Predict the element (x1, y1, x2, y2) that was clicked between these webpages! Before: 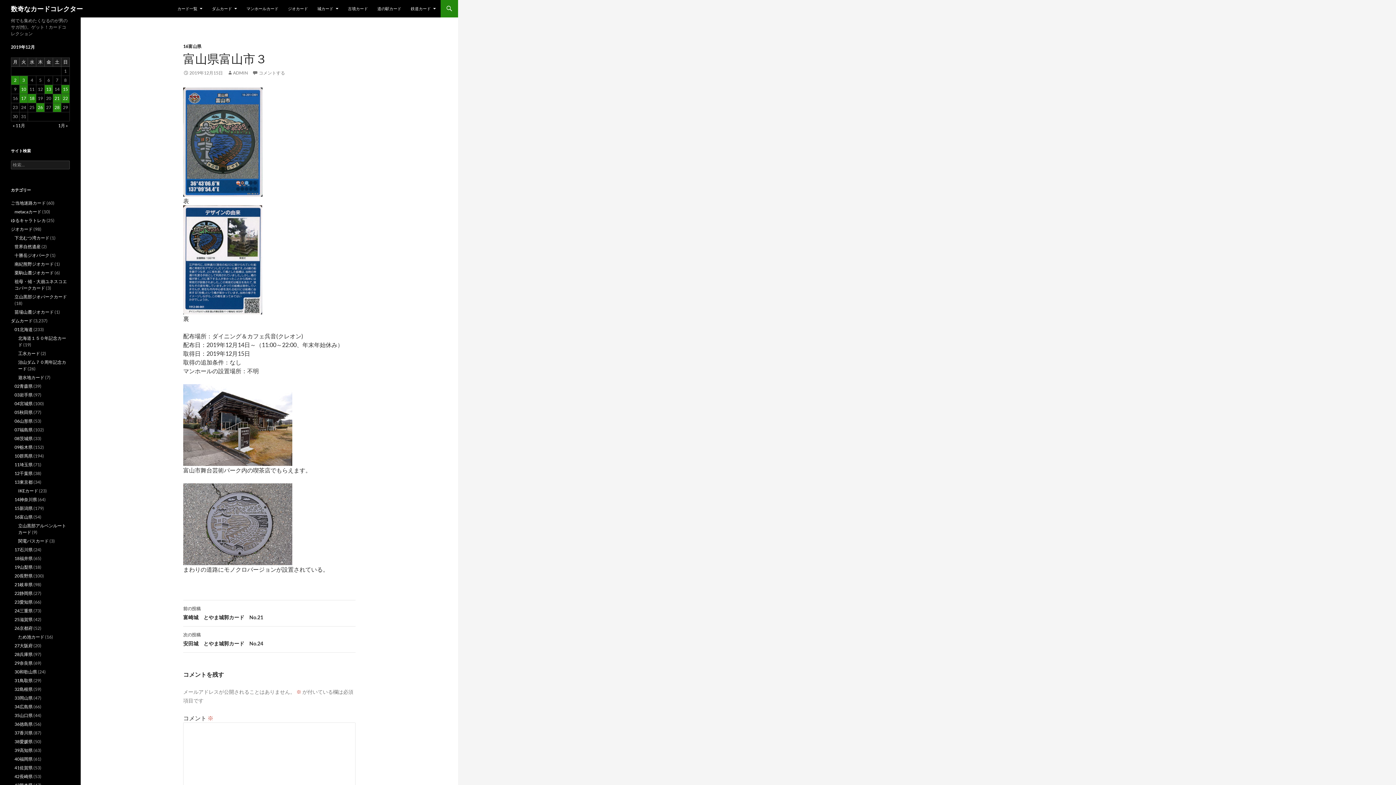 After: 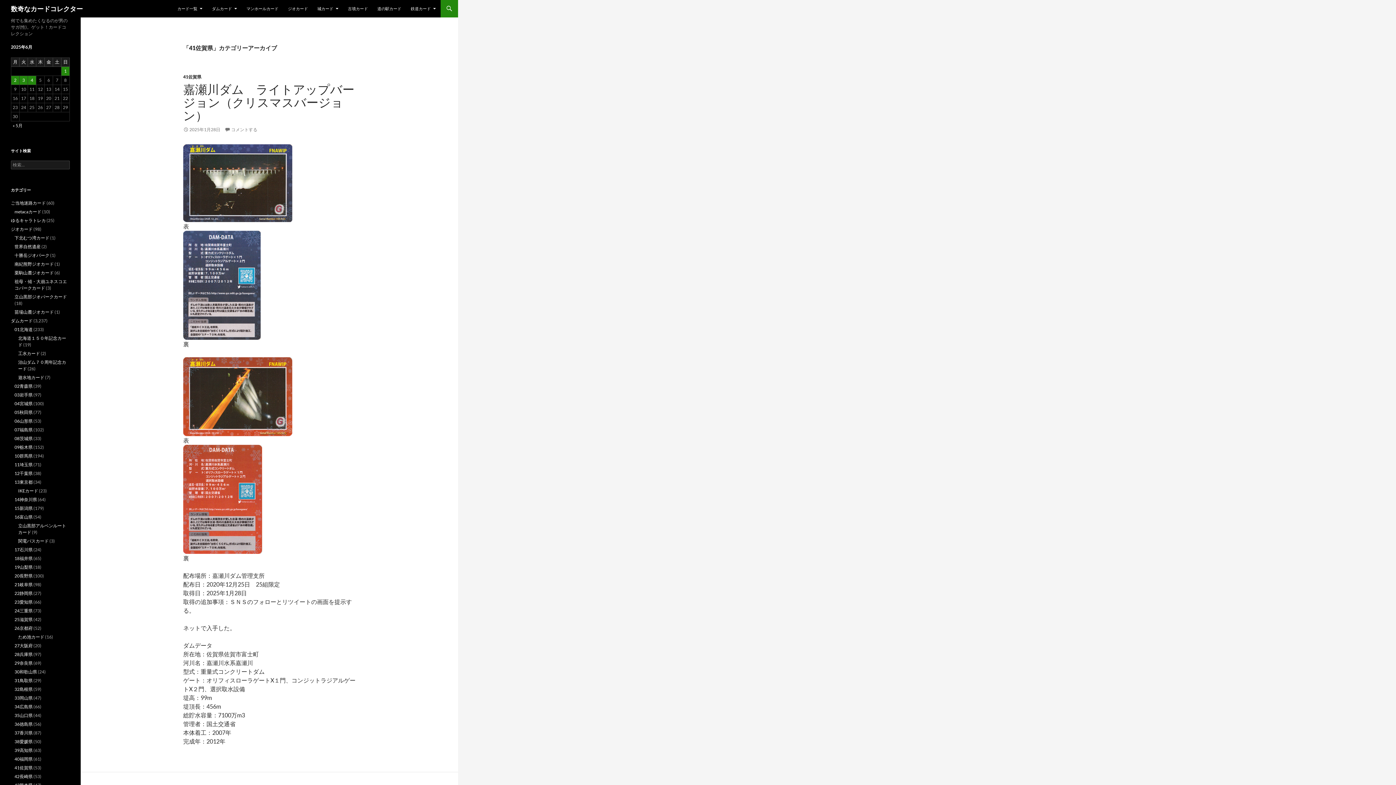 Action: bbox: (14, 765, 32, 770) label: 41佐賀県